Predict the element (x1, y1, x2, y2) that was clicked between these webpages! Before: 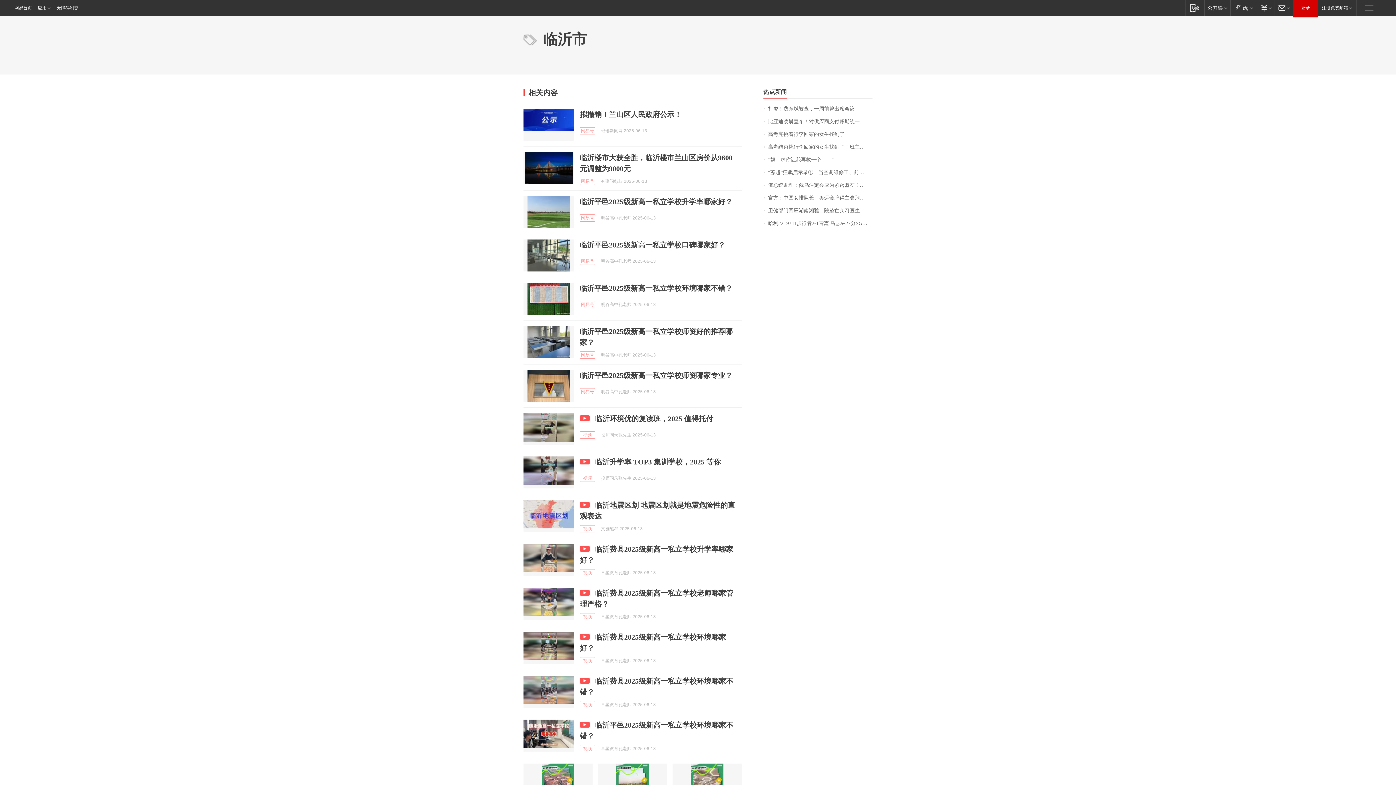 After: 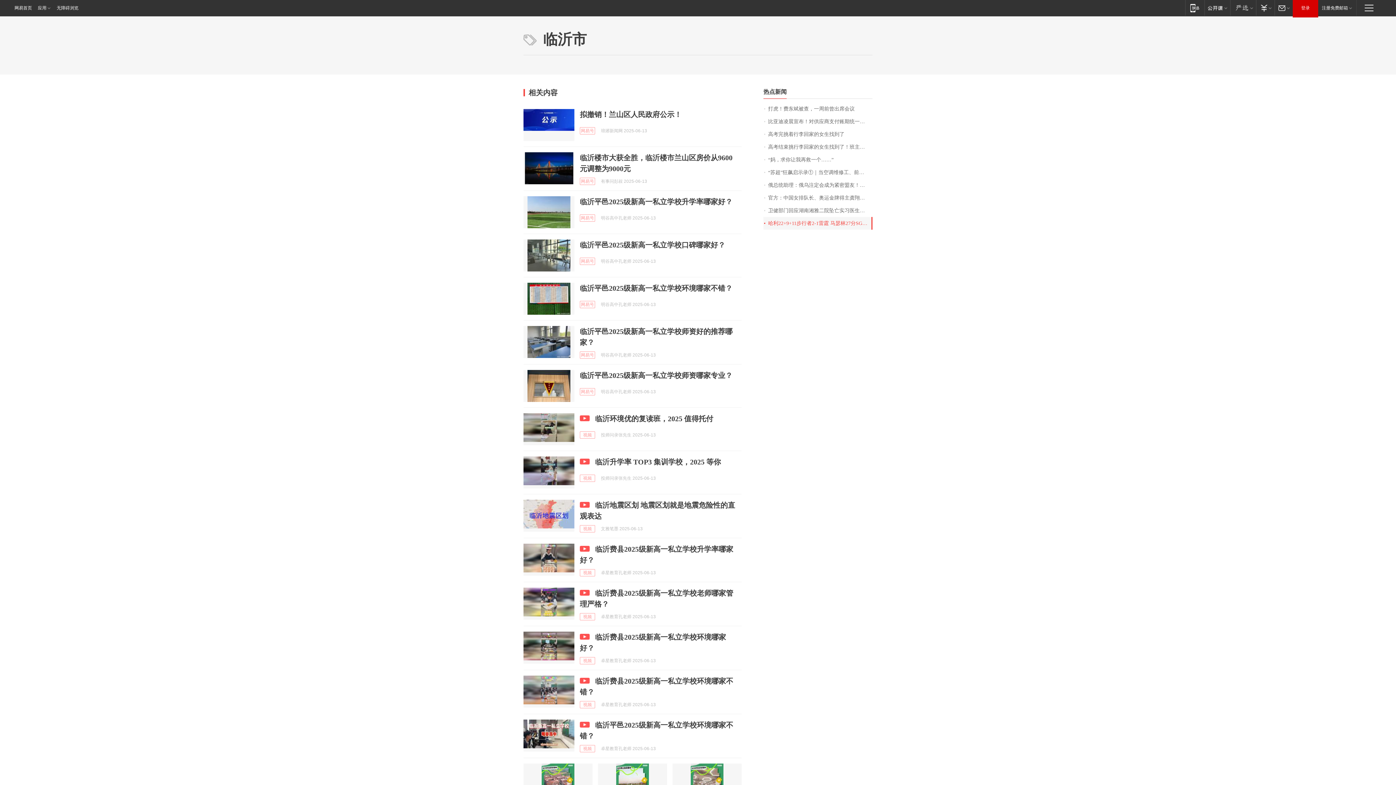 Action: label: 哈利22+9+11步行者2-1雷霆 马瑟林27分SGA24+8 bbox: (763, 217, 872, 229)